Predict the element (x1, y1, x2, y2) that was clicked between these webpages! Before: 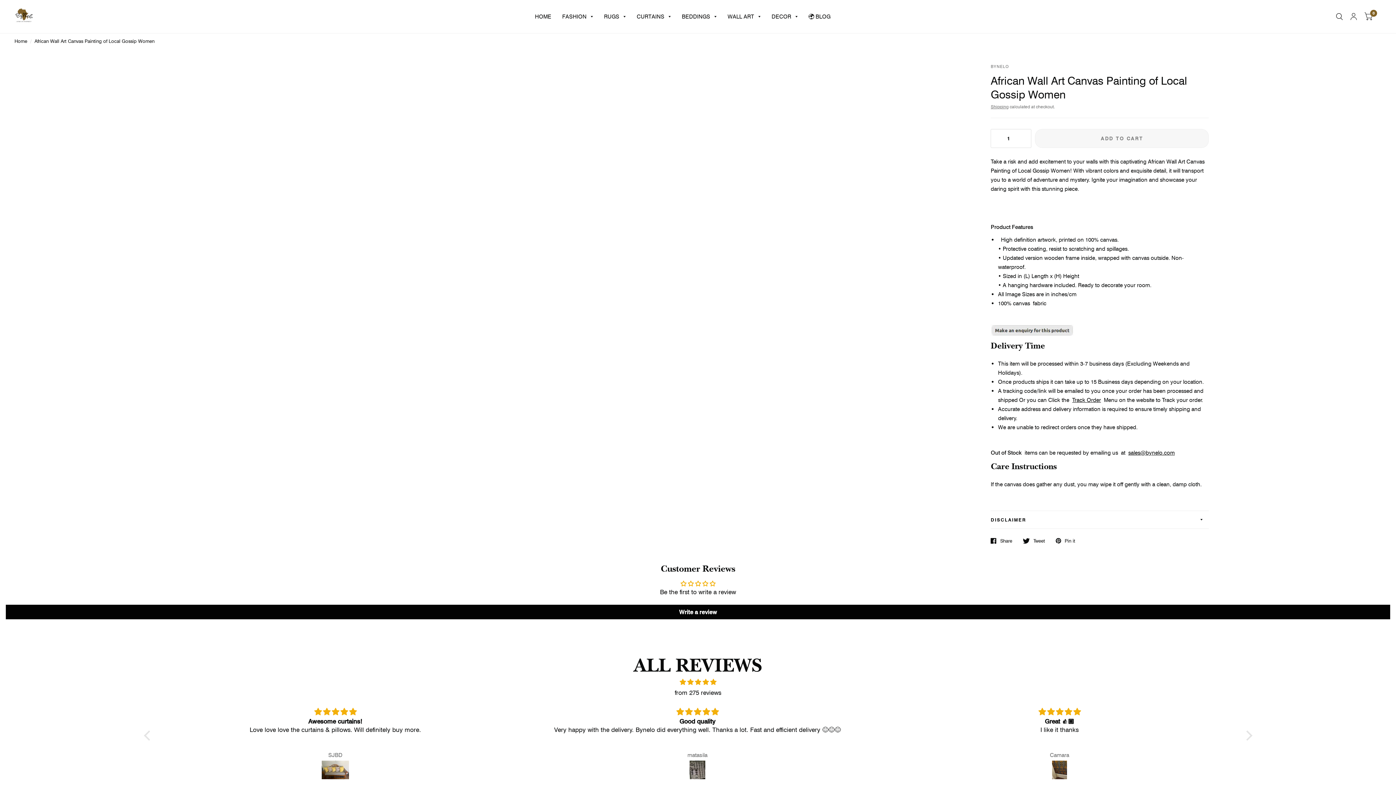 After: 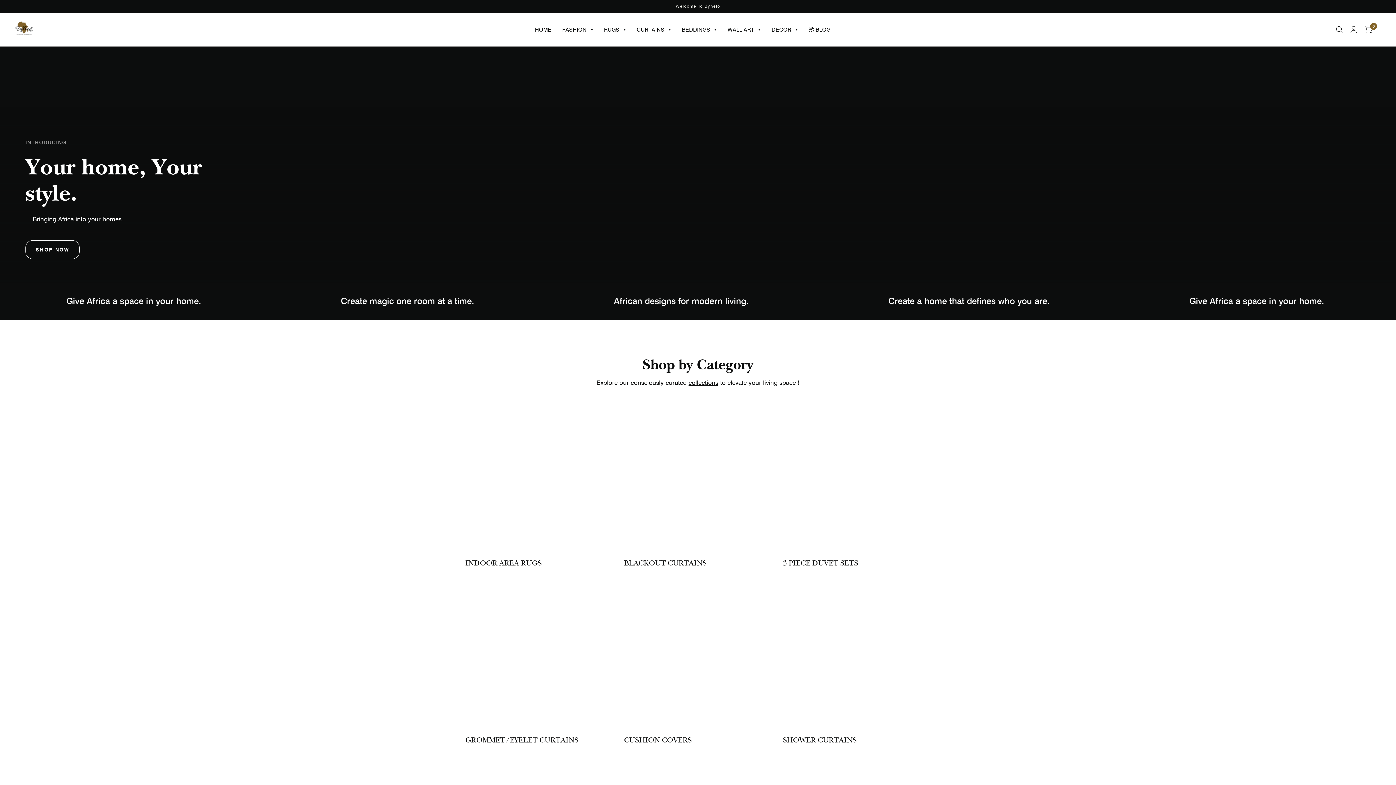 Action: bbox: (562, 8, 593, 24) label: FASHION